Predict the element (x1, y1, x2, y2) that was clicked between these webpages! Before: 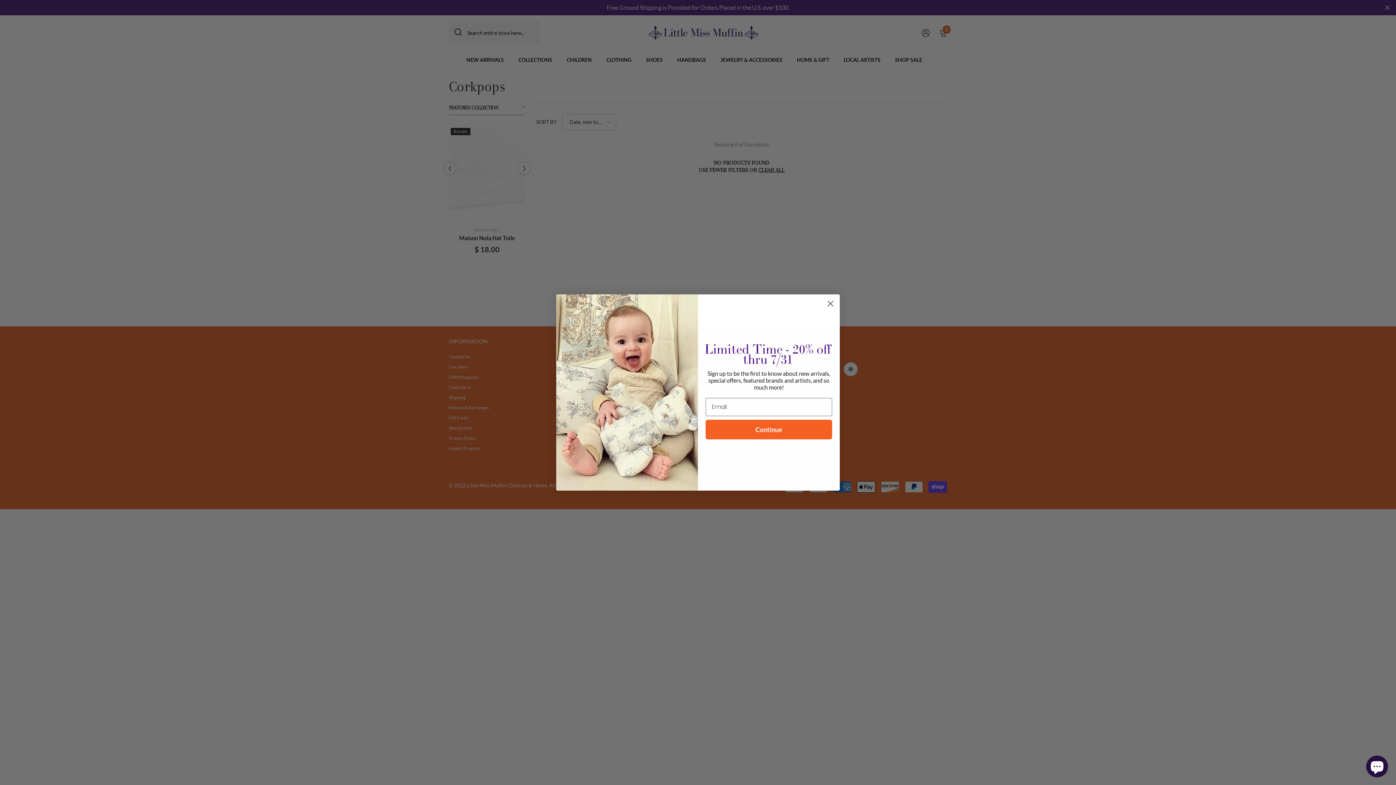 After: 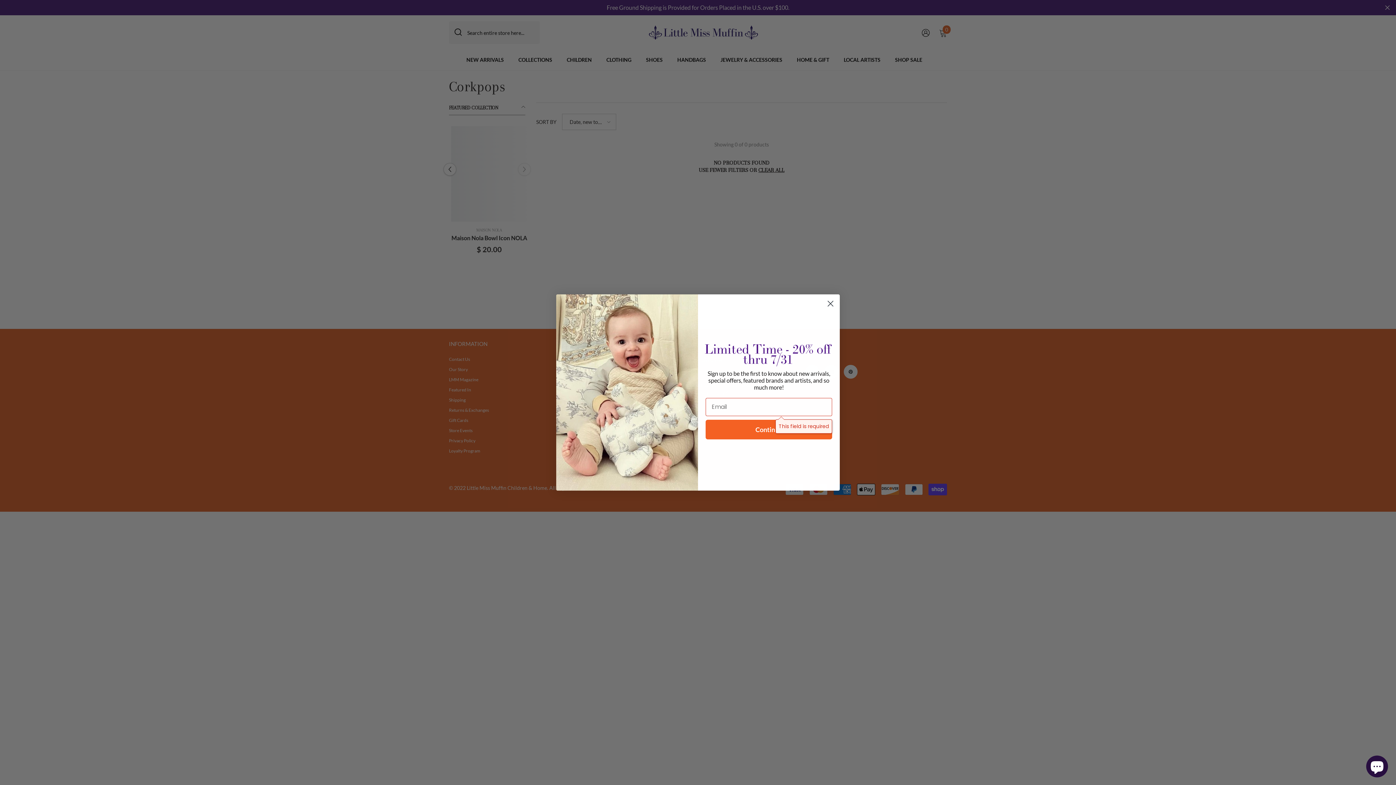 Action: label: Continue bbox: (705, 422, 832, 441)